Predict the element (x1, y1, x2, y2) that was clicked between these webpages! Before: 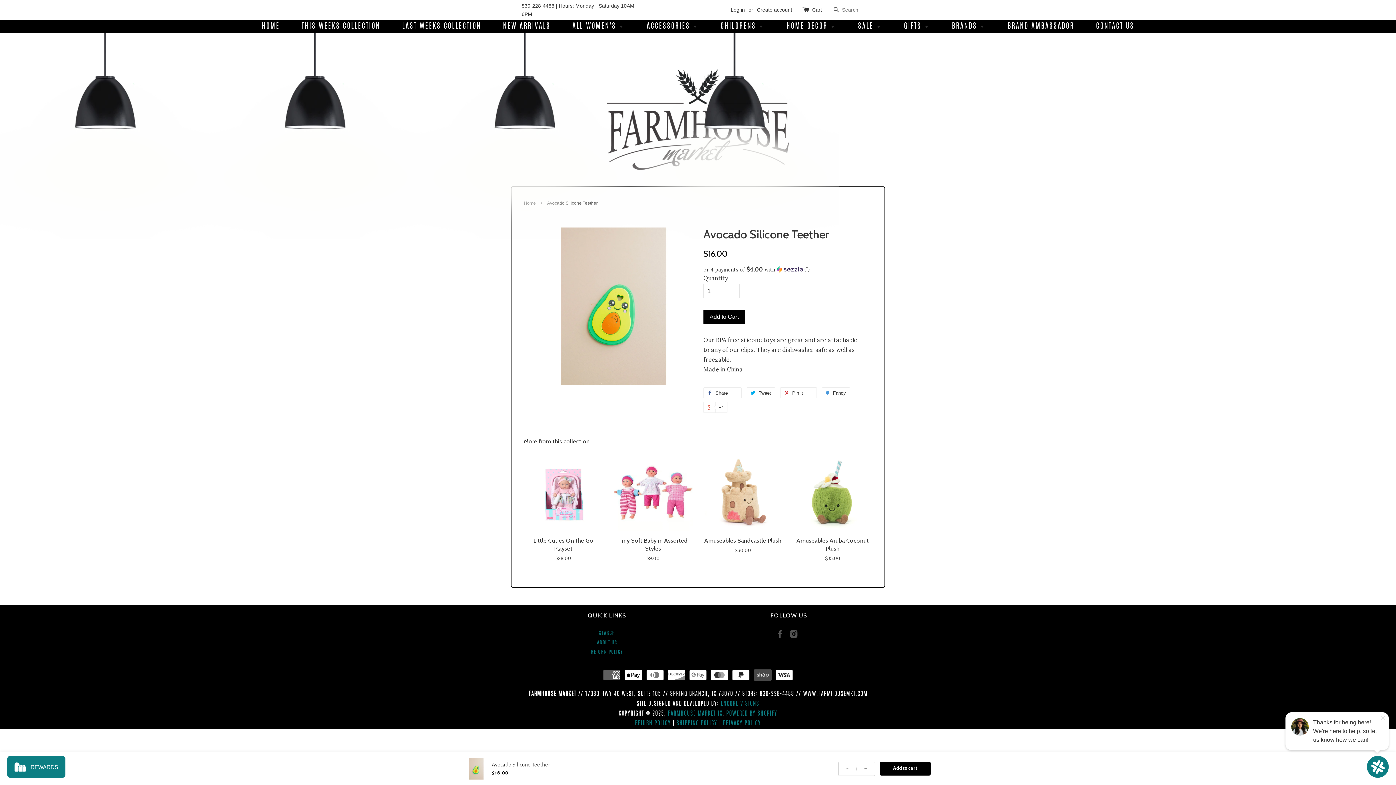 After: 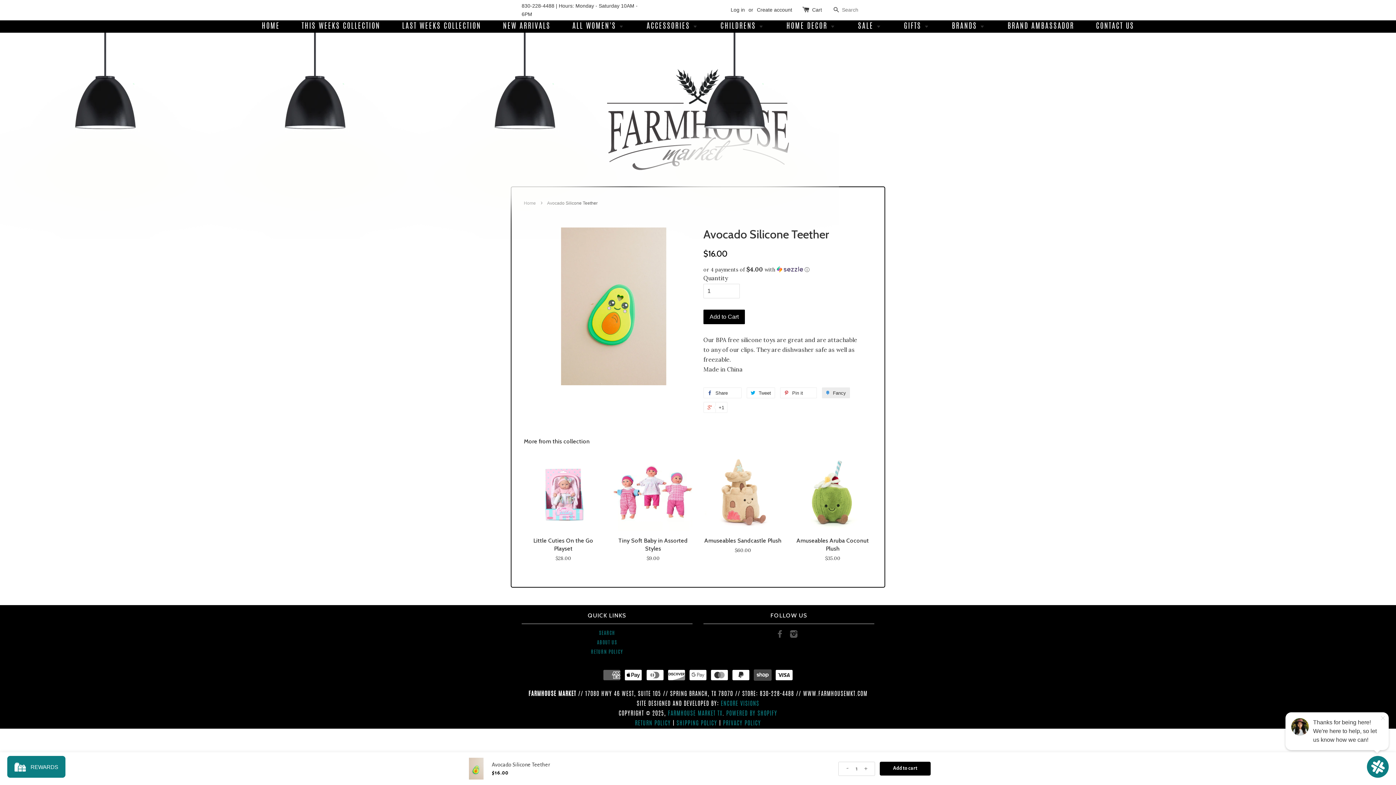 Action: bbox: (822, 387, 850, 398) label:  Fancy
Add to Fancy